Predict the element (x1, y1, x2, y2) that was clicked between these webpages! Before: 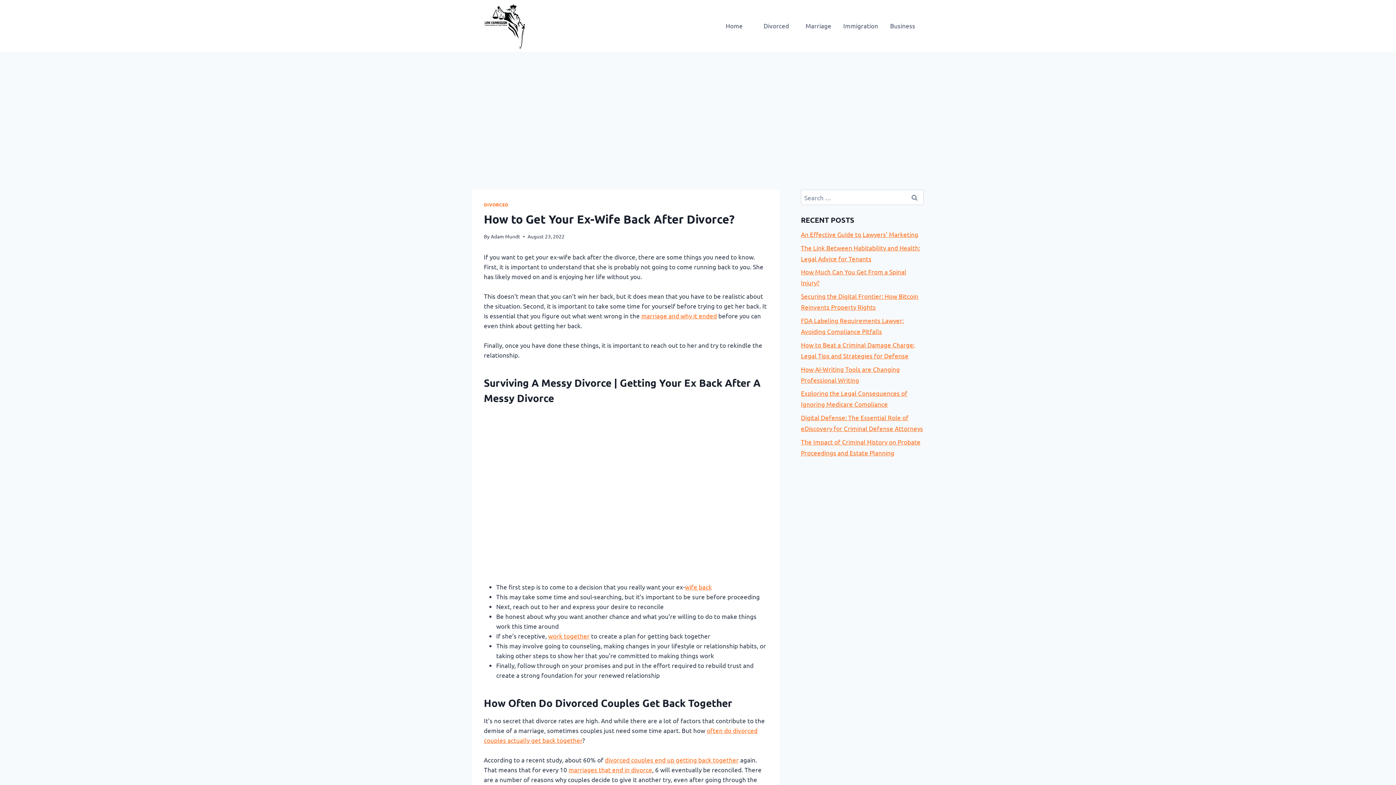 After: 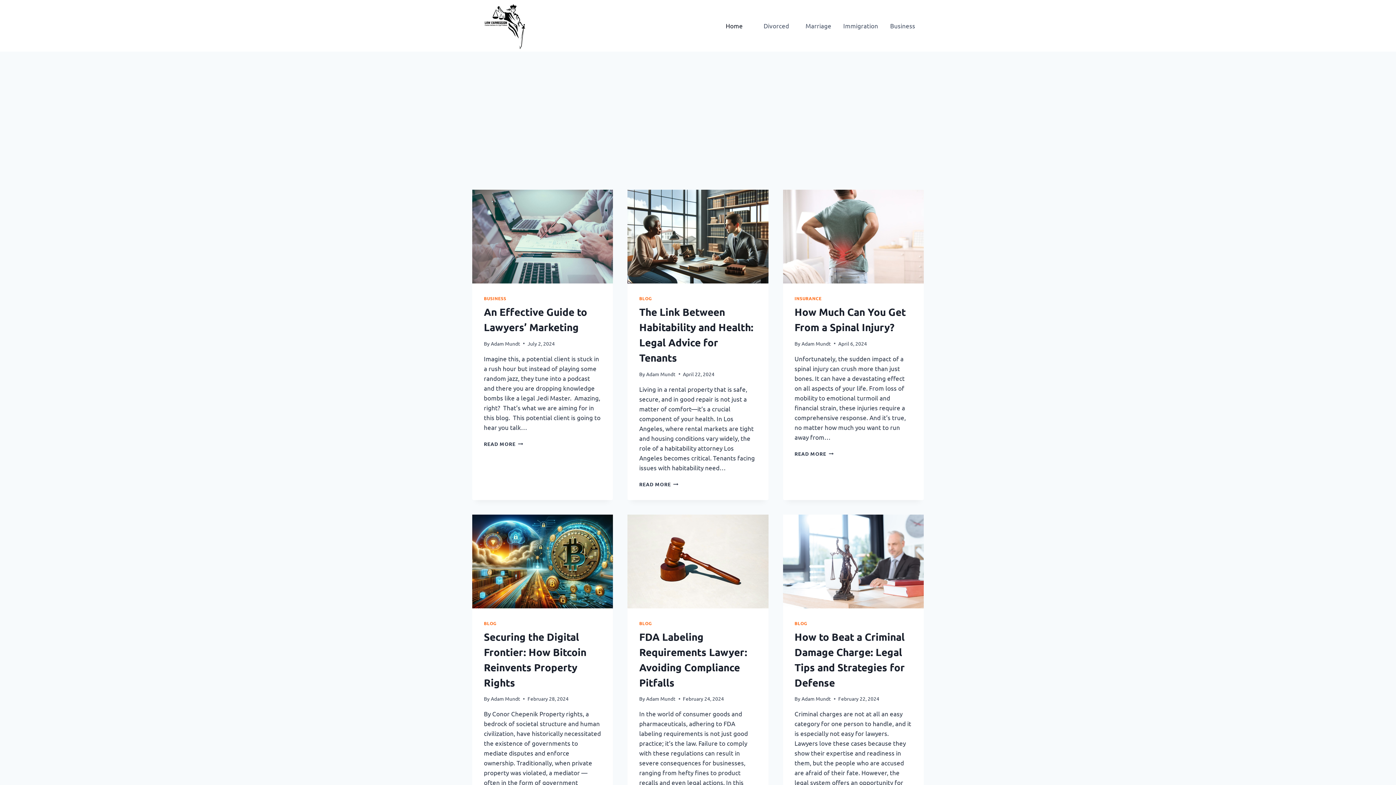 Action: bbox: (713, 17, 755, 34) label: Home